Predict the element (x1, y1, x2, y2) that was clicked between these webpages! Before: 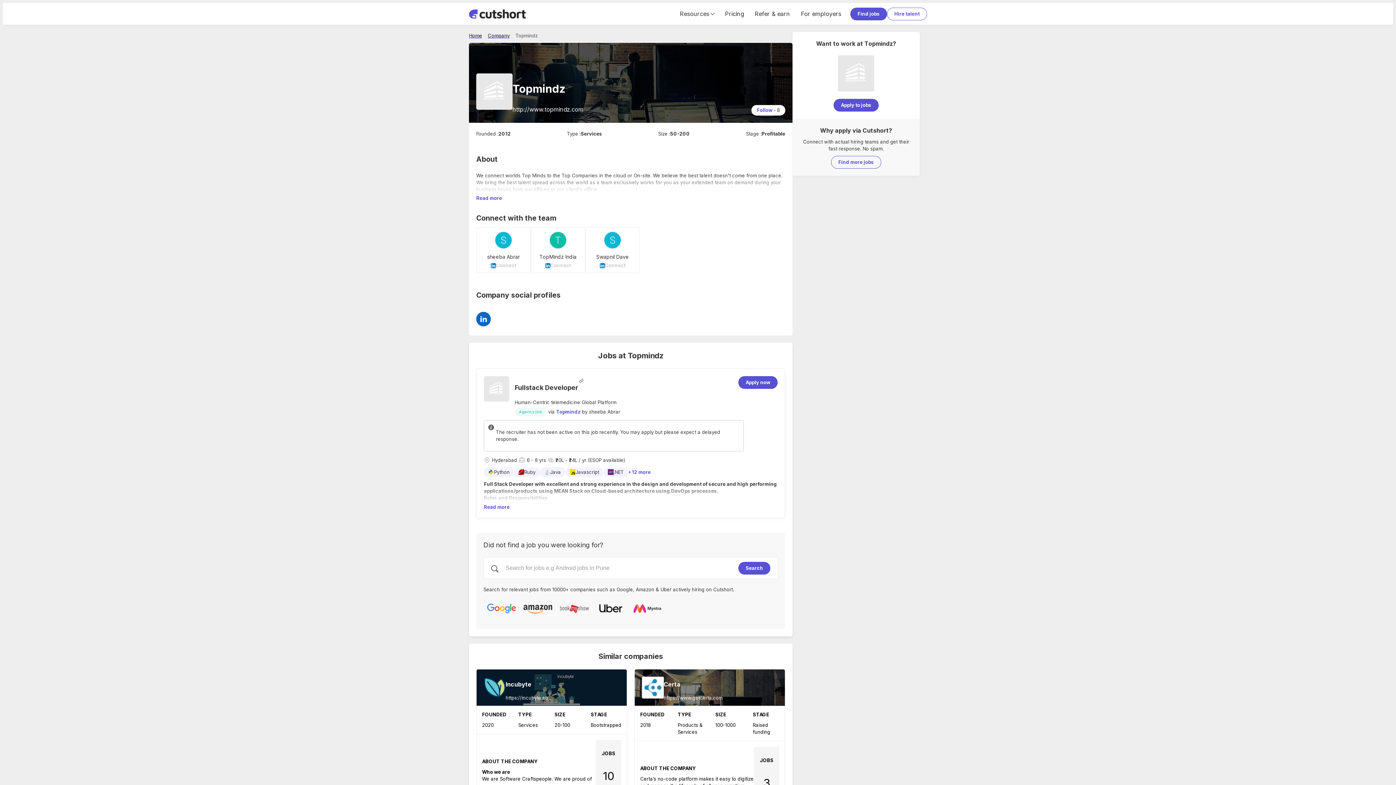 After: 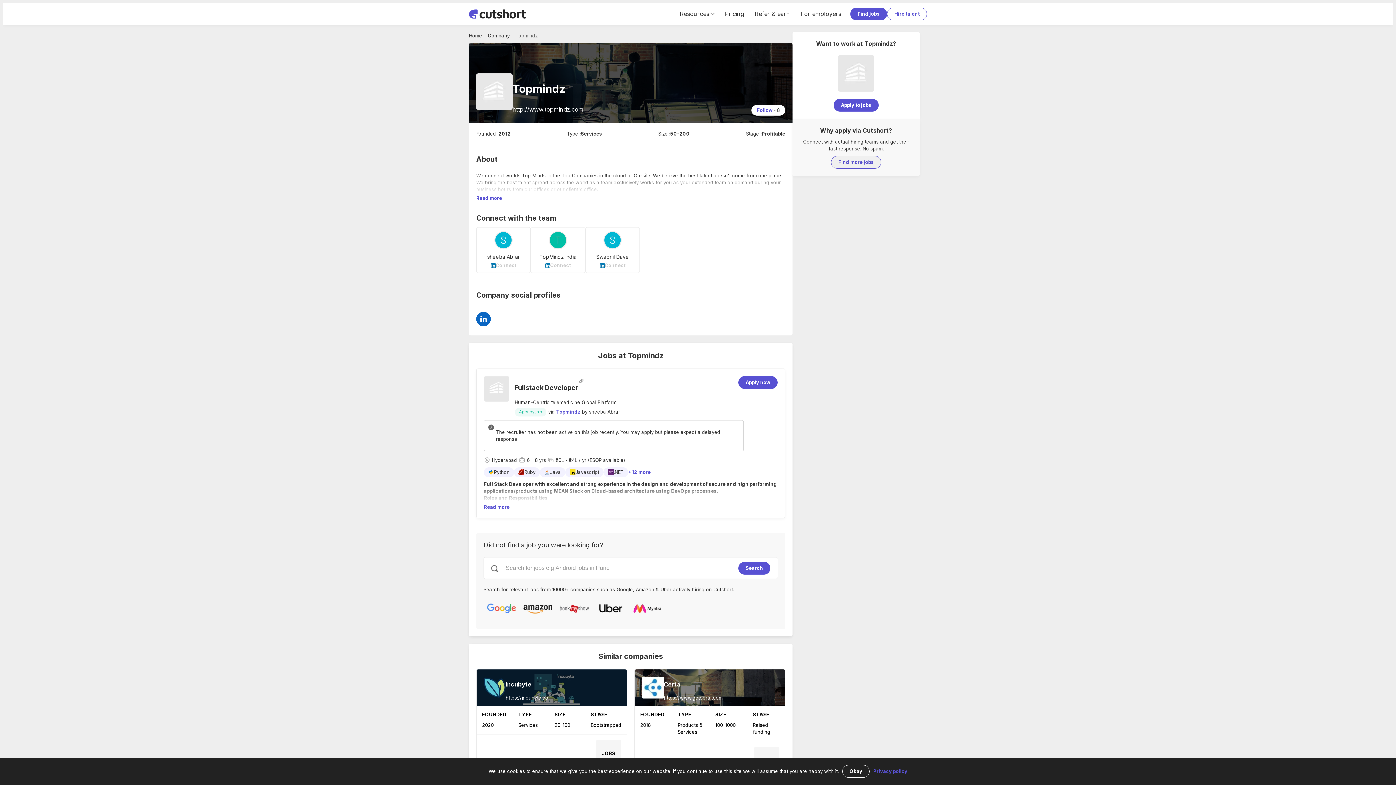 Action: bbox: (831, 156, 881, 168) label: Find more jobs